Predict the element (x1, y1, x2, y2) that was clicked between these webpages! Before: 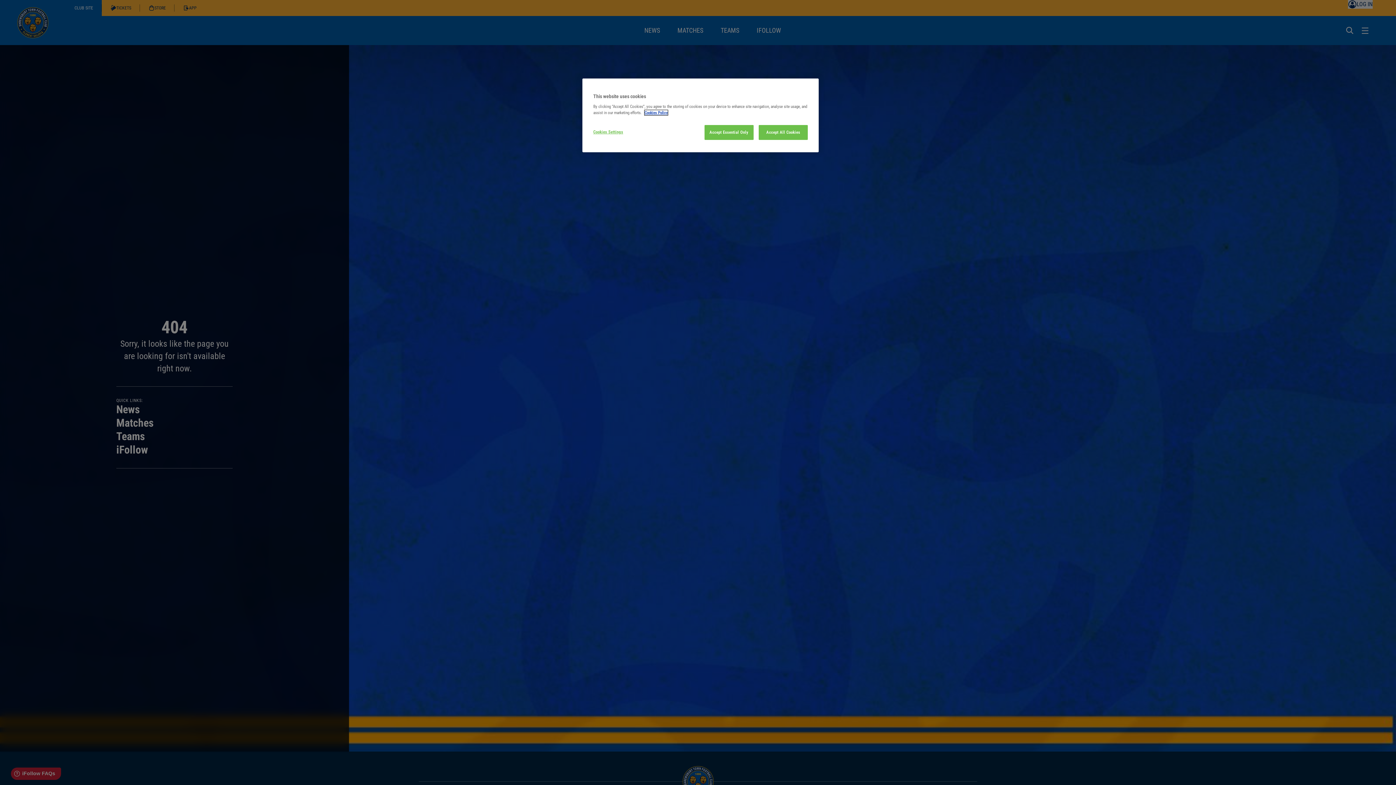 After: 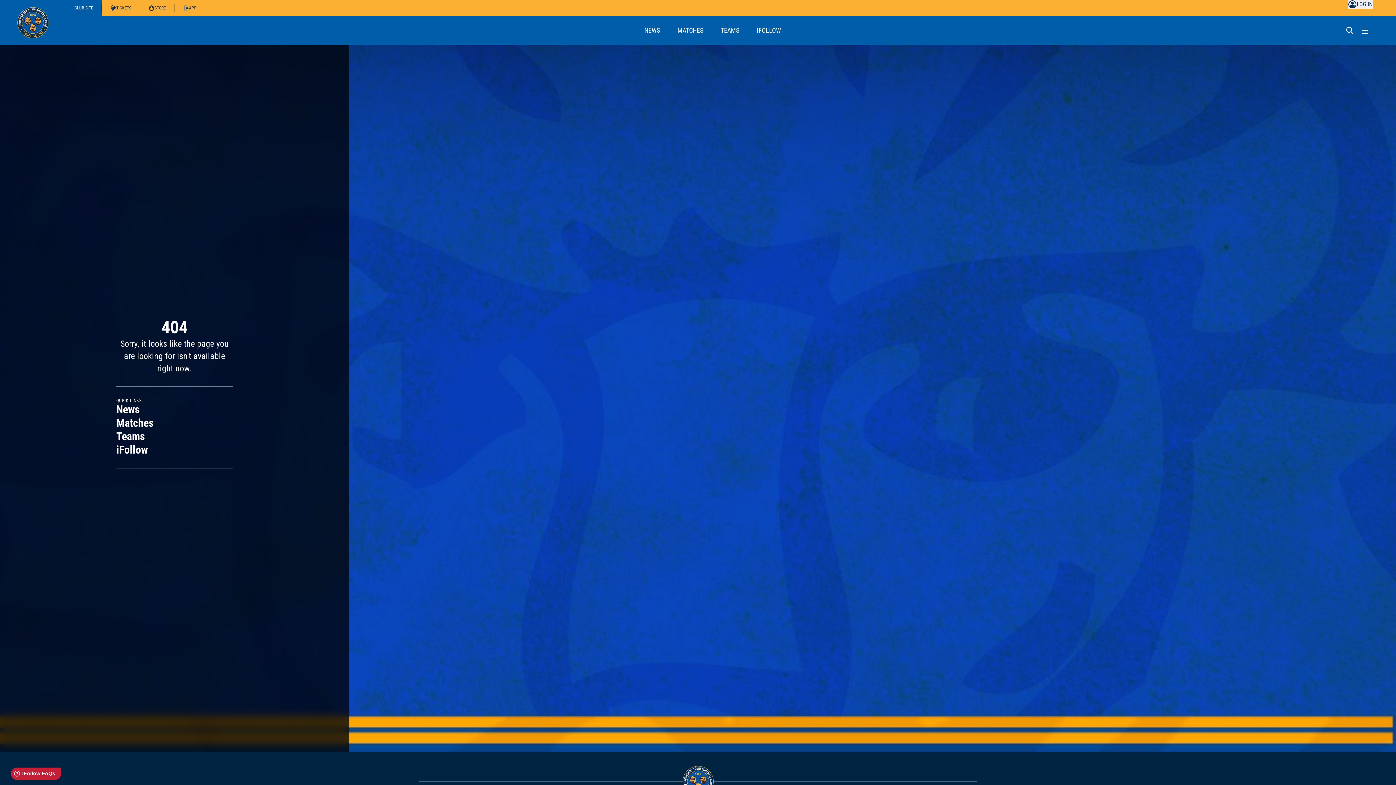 Action: label: Accept Essential Only bbox: (704, 125, 753, 140)